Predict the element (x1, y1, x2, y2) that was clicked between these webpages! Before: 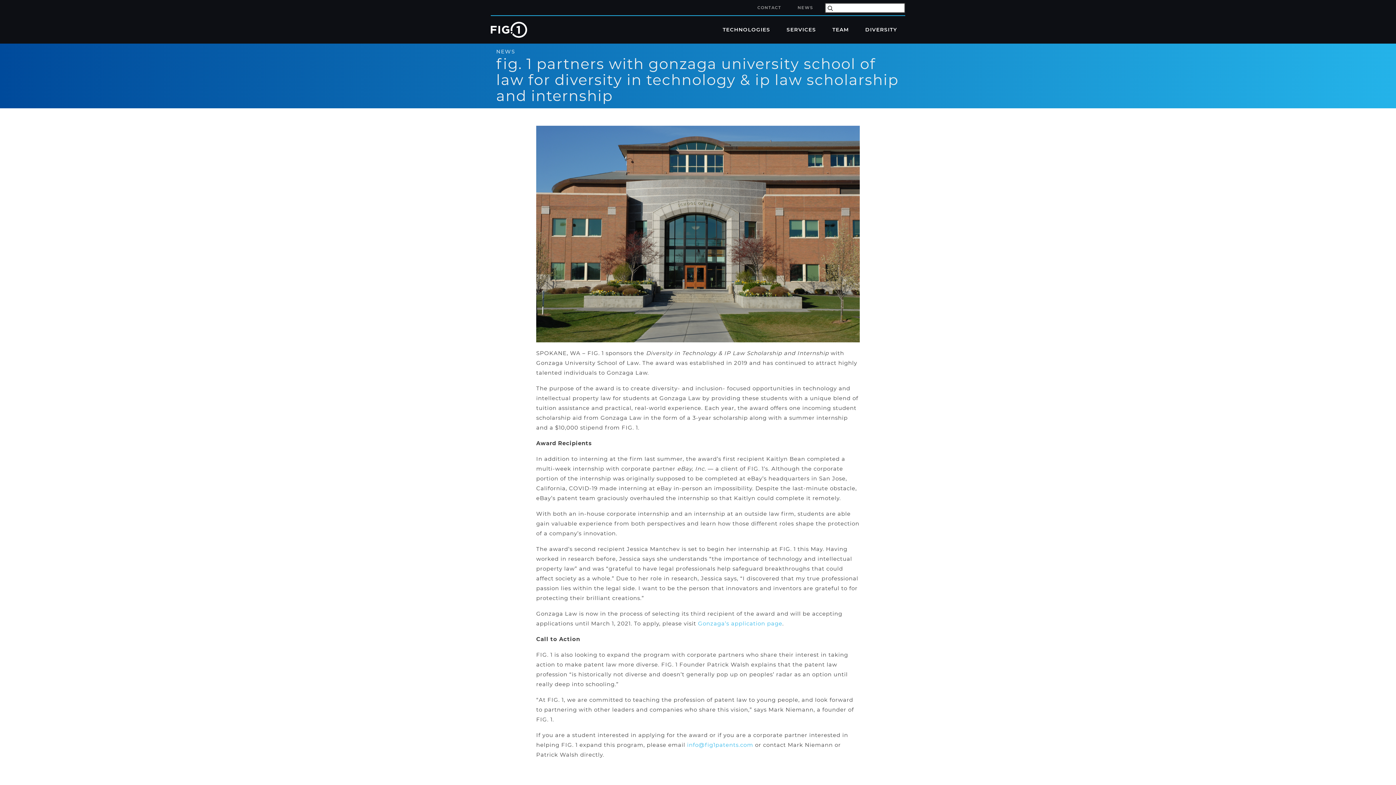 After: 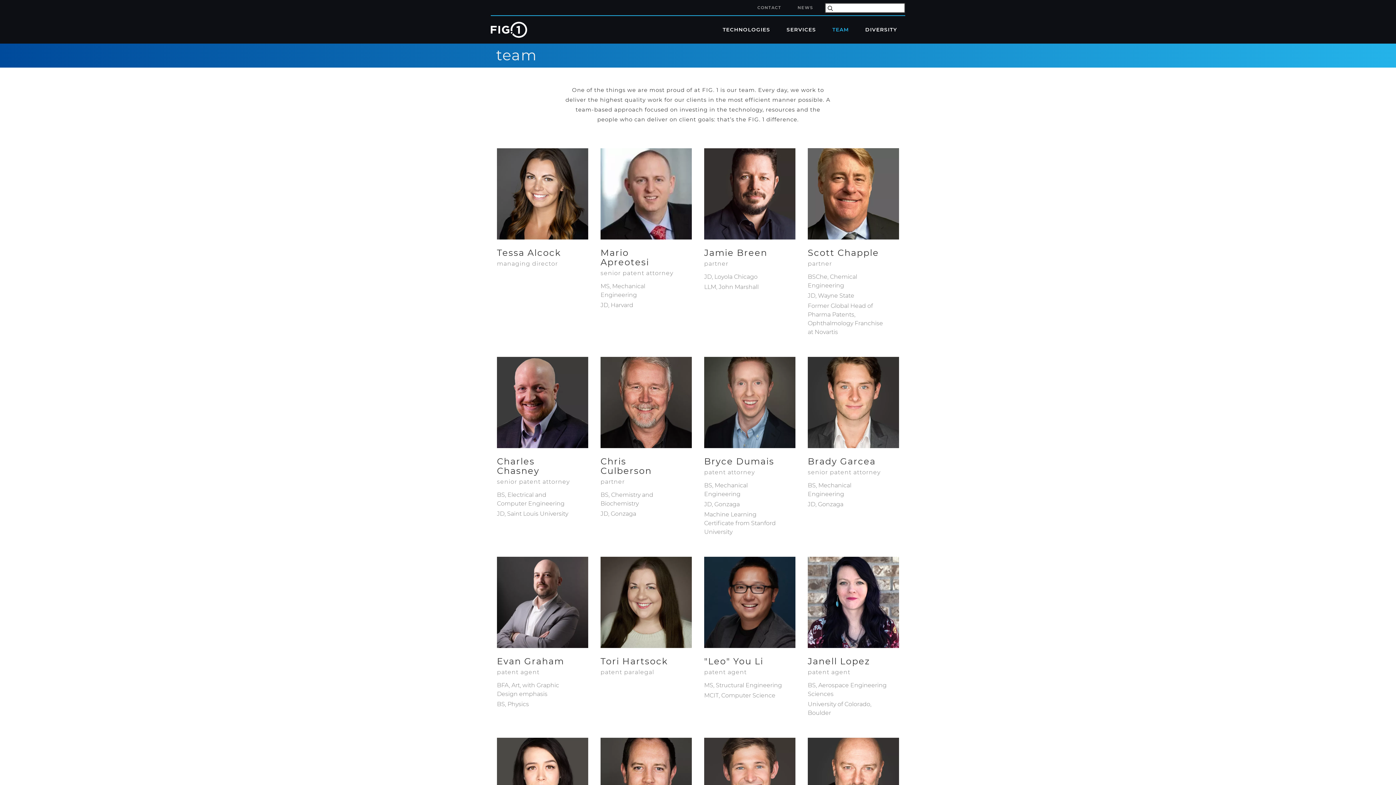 Action: bbox: (824, 21, 857, 37) label: TEAM